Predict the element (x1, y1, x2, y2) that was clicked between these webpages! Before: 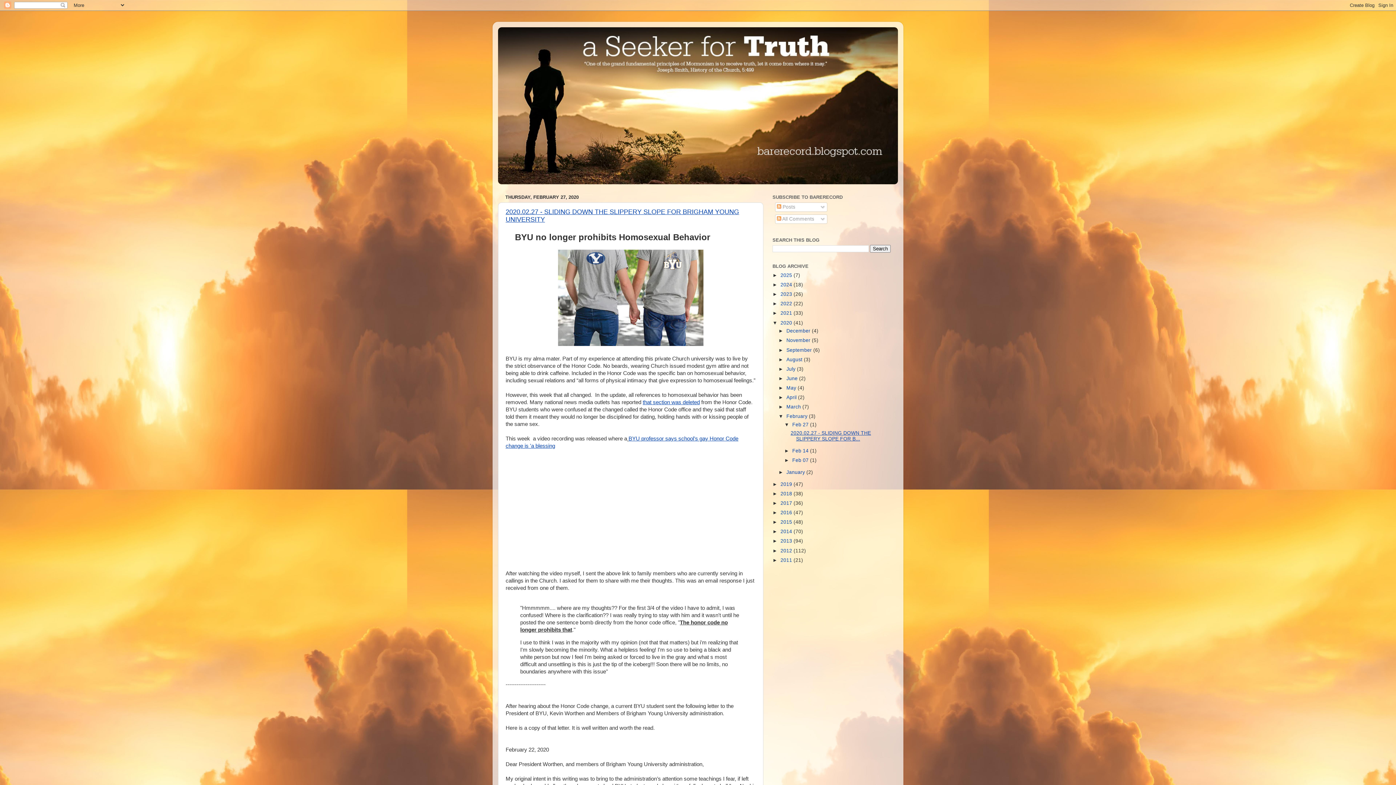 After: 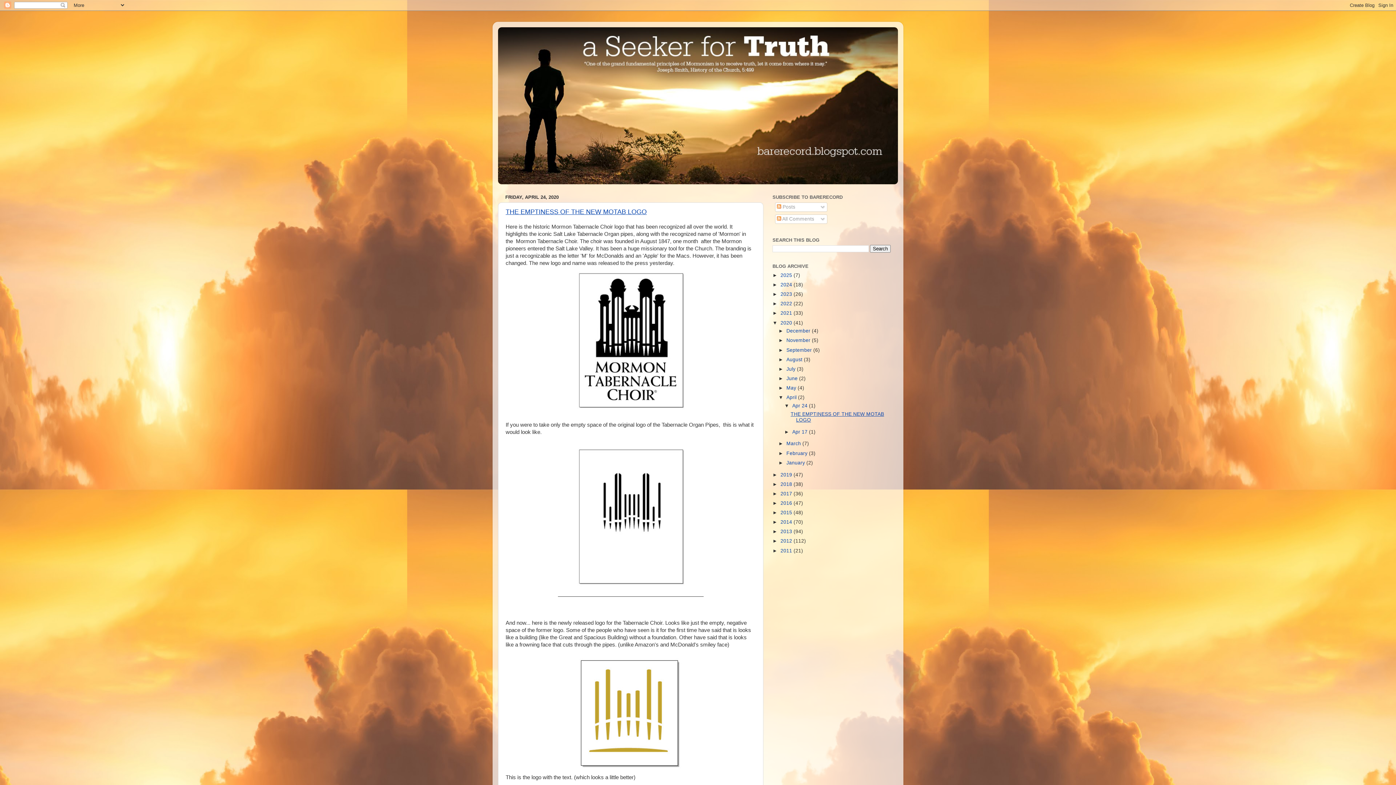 Action: bbox: (786, 394, 798, 400) label: April 